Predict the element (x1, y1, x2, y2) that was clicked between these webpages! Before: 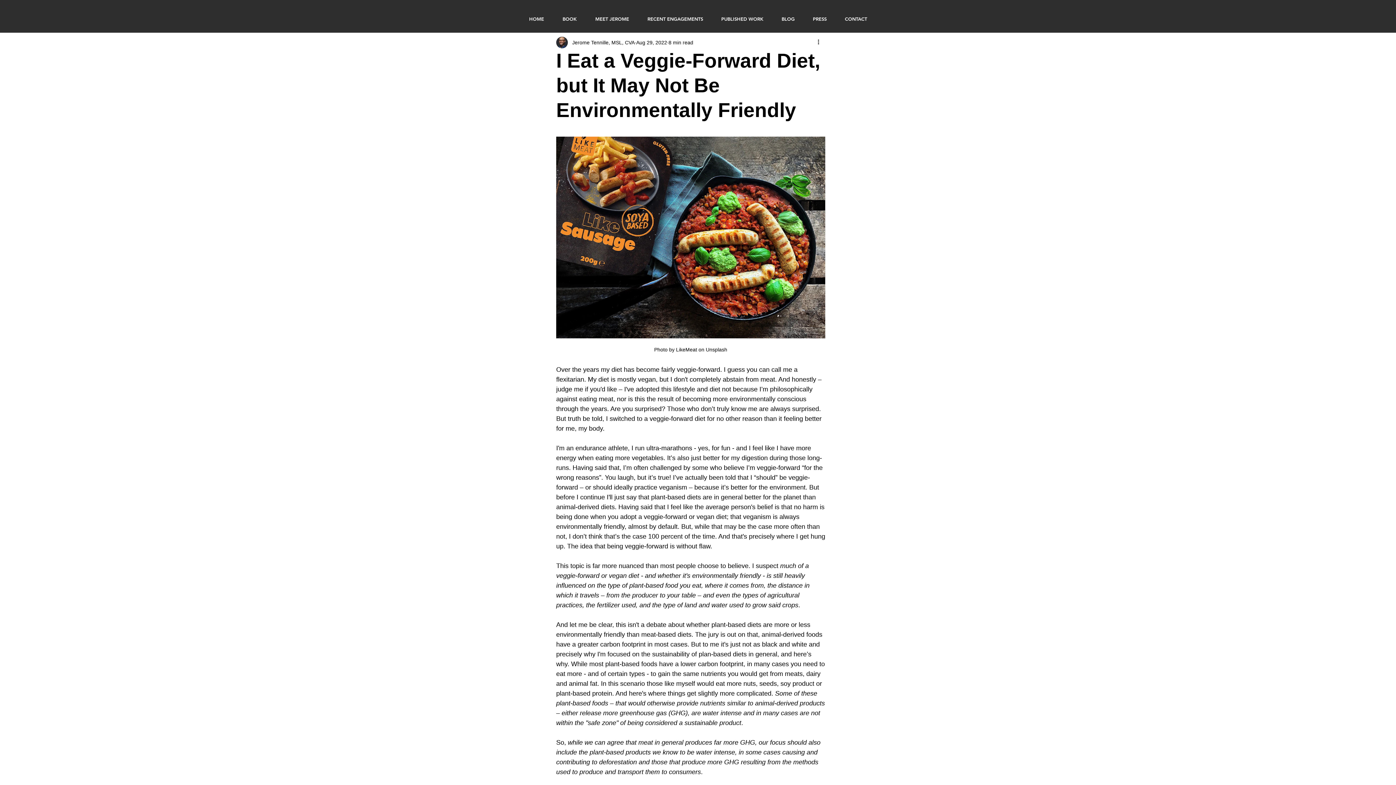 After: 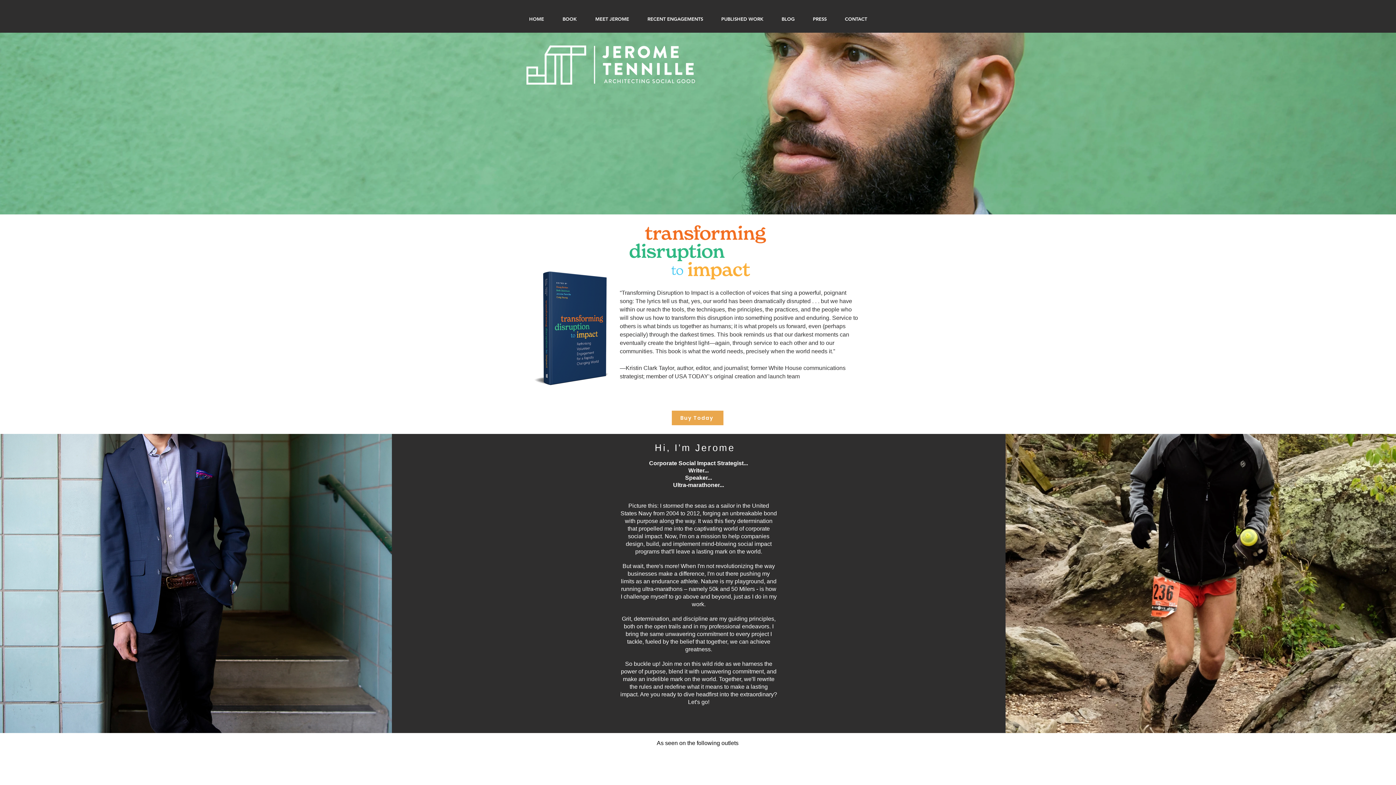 Action: label: RECENT ENGAGEMENTS bbox: (638, 14, 712, 23)